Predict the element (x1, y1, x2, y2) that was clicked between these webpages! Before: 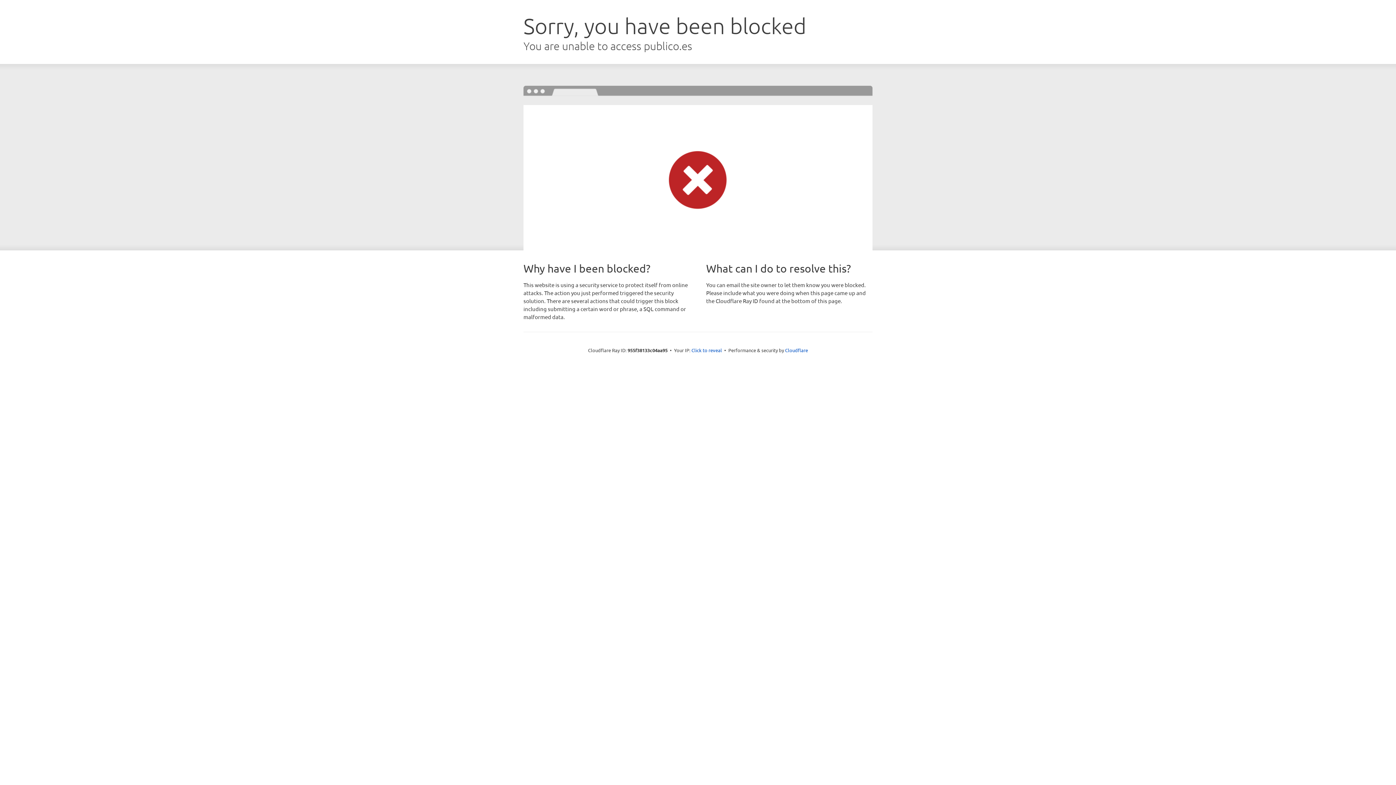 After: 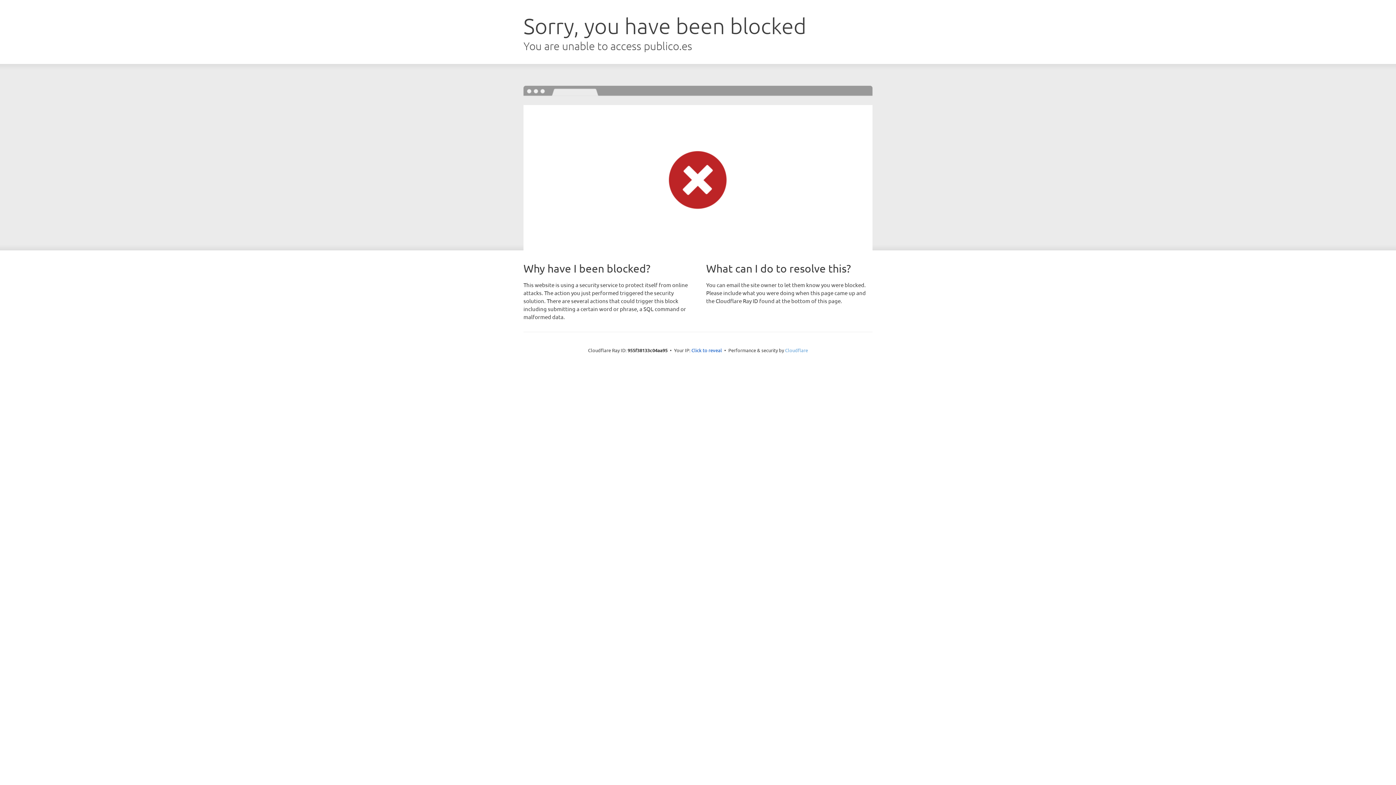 Action: bbox: (785, 347, 808, 353) label: Cloudflare